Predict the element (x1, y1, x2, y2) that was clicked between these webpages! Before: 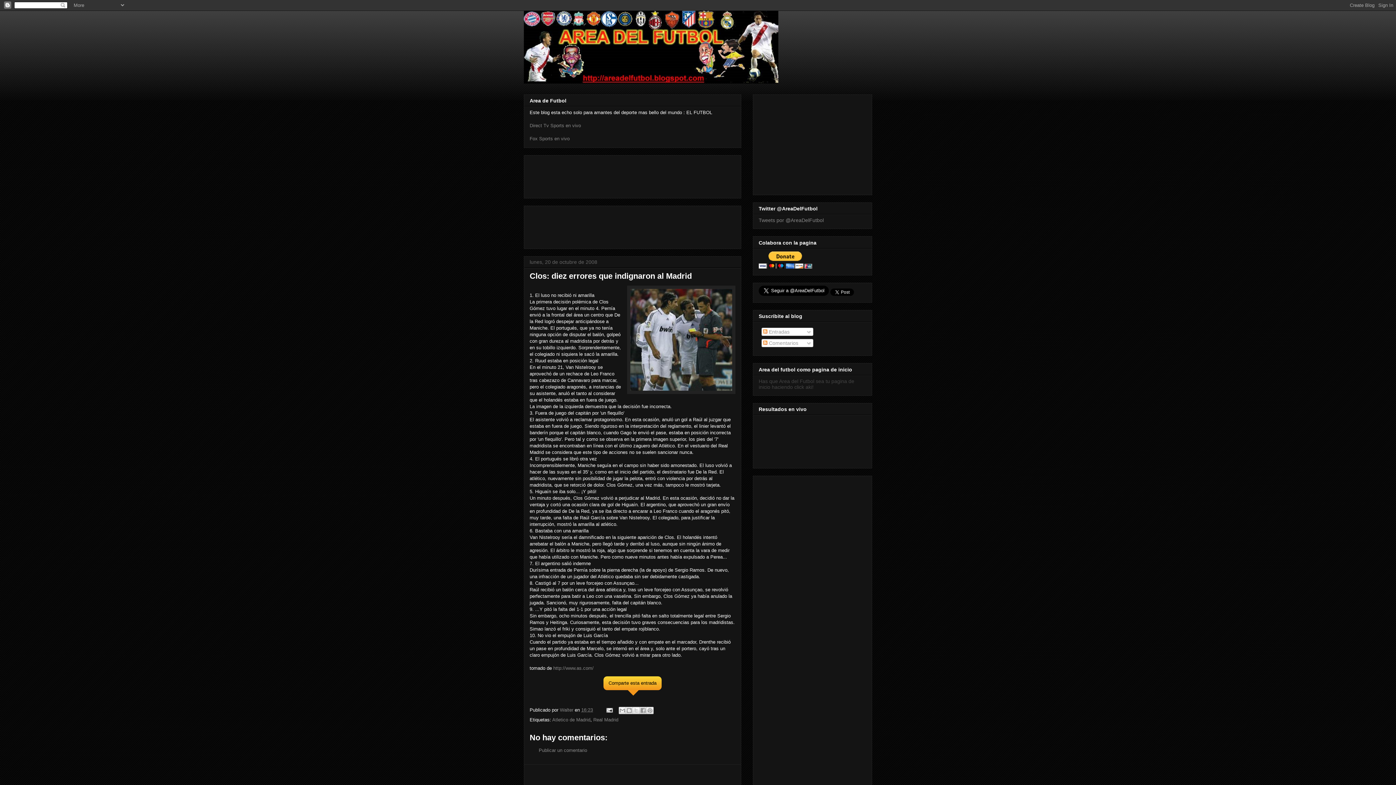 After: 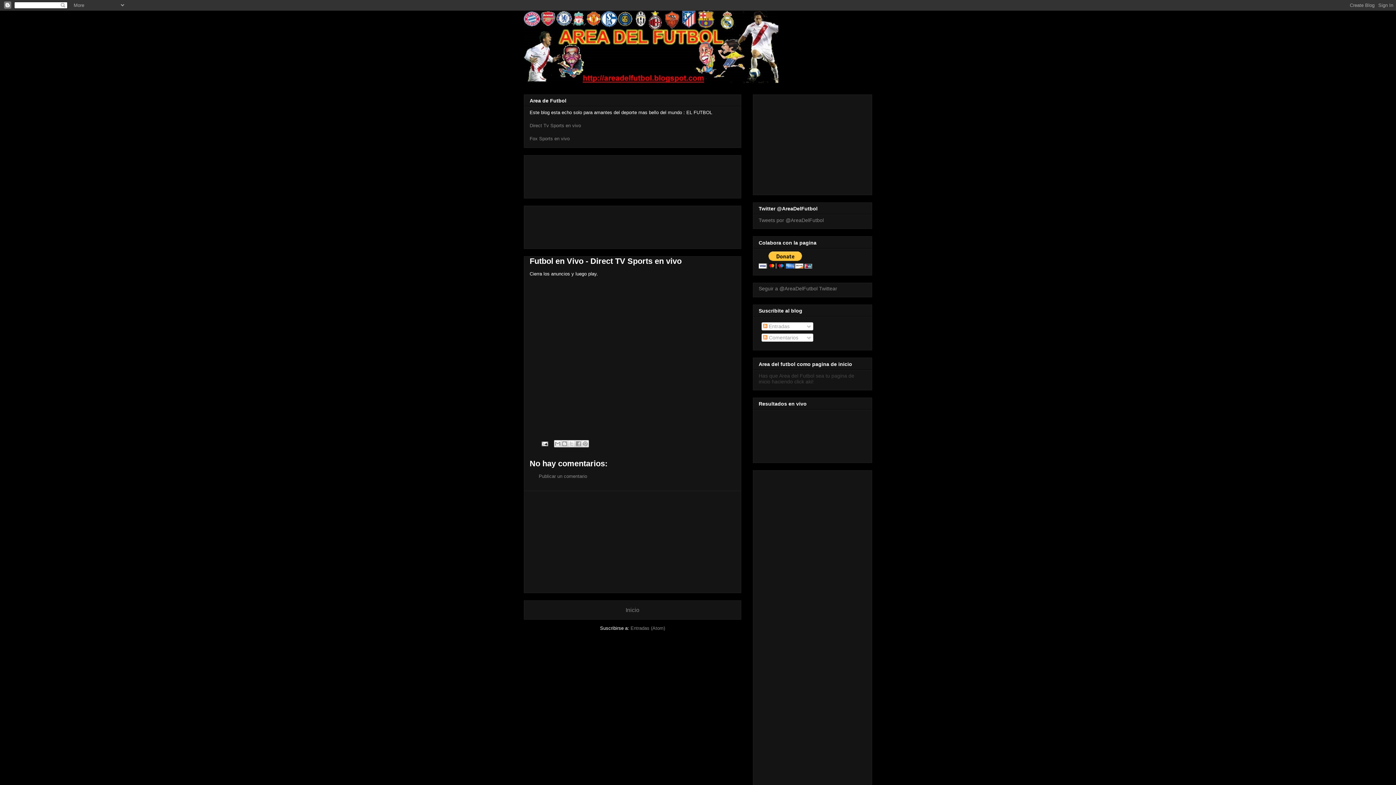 Action: bbox: (529, 123, 581, 128) label: Direct Tv Sports en vivo